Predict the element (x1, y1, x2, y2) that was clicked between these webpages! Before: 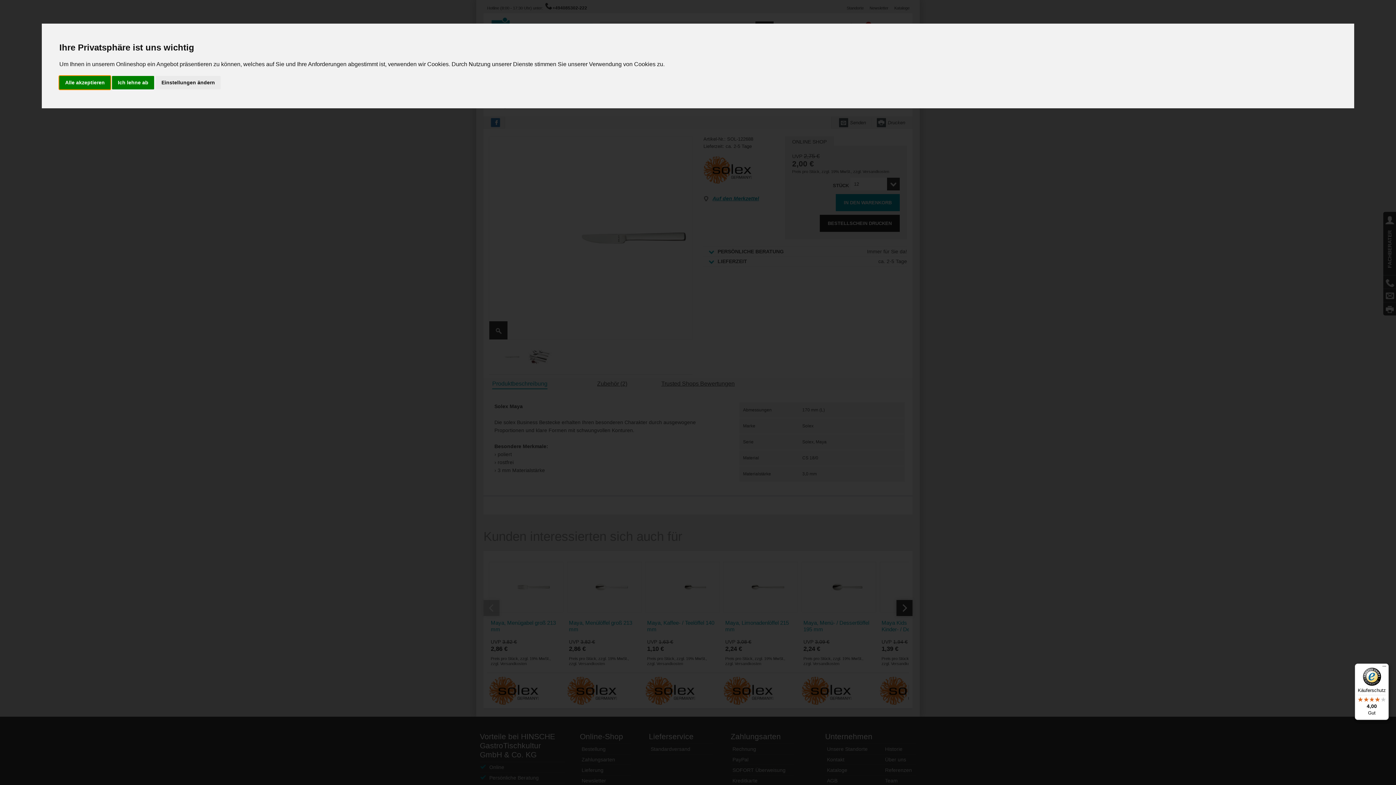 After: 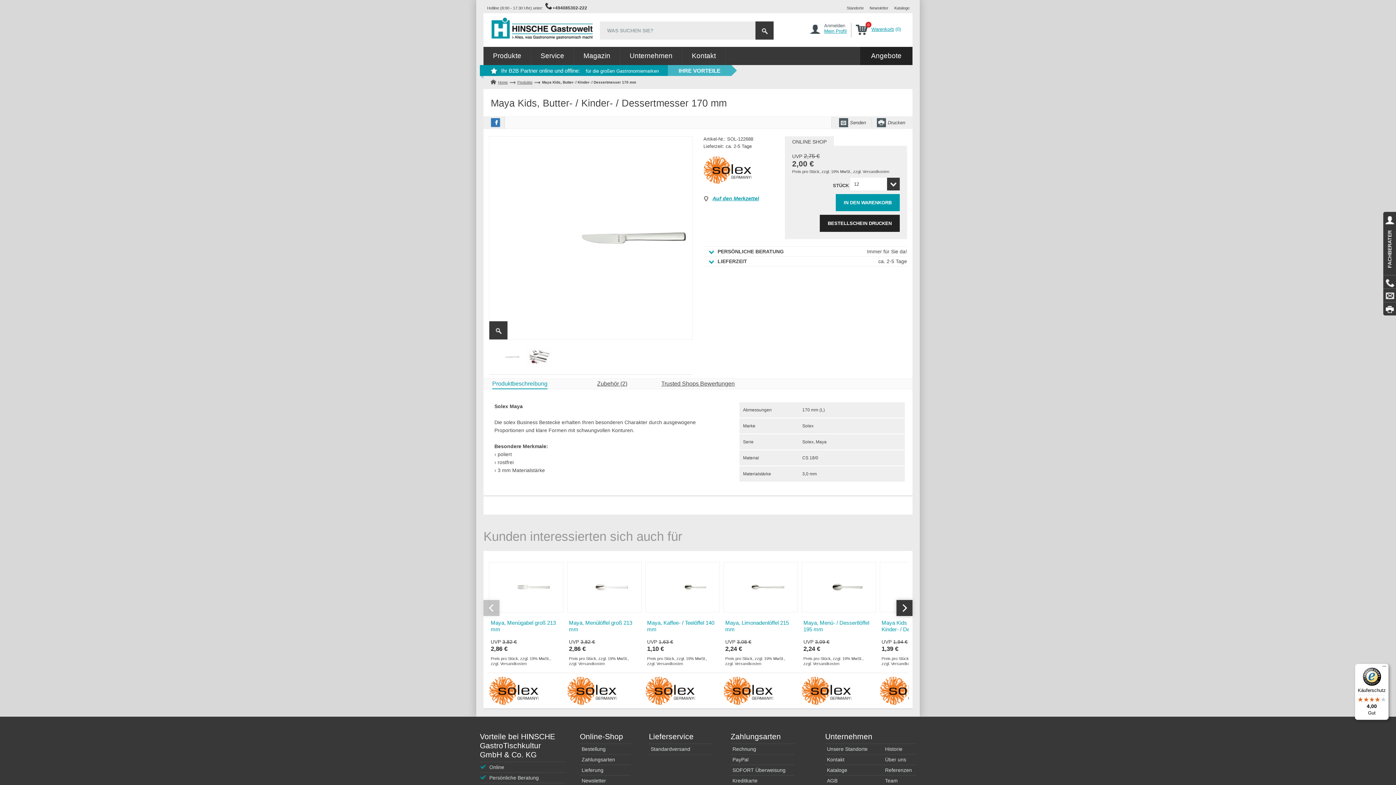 Action: bbox: (59, 75, 110, 89) label: Alle akzeptieren